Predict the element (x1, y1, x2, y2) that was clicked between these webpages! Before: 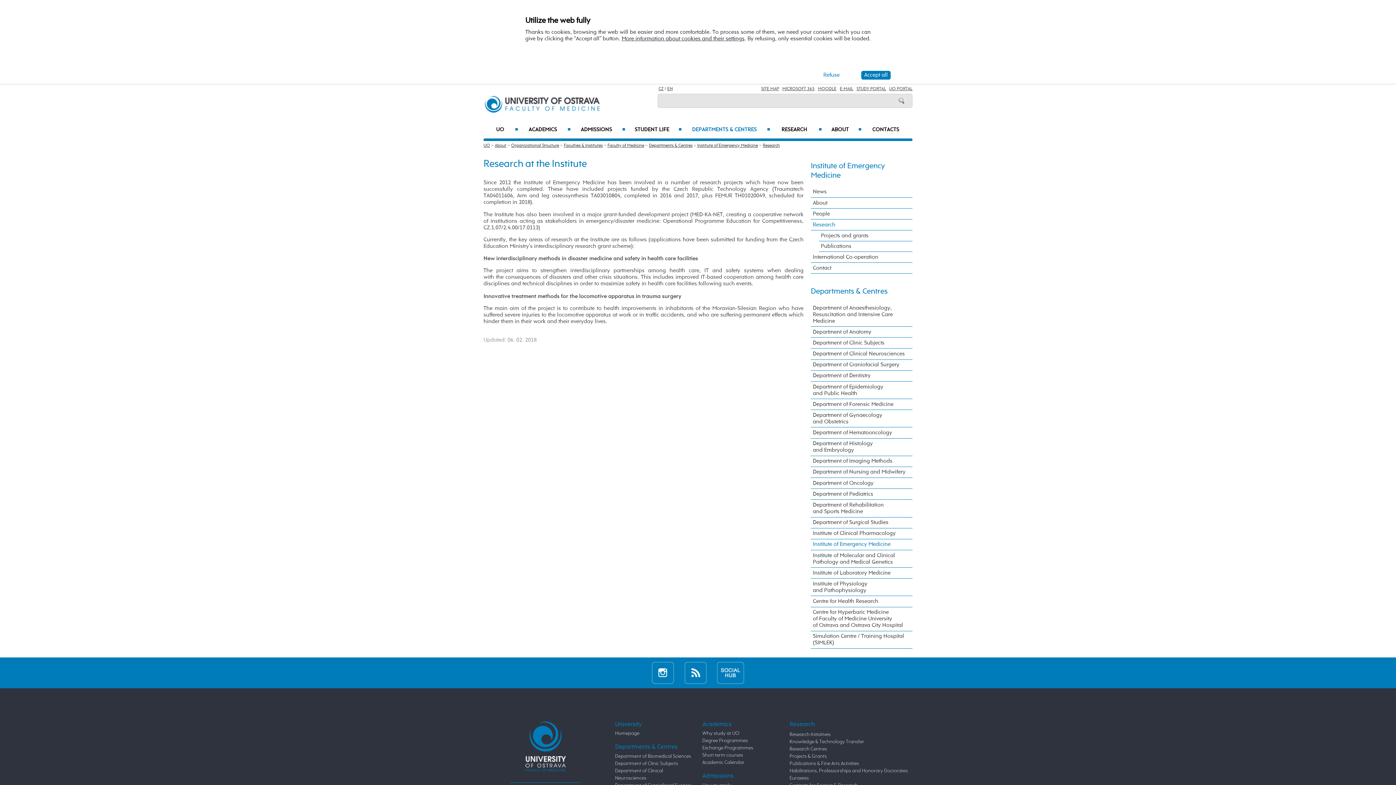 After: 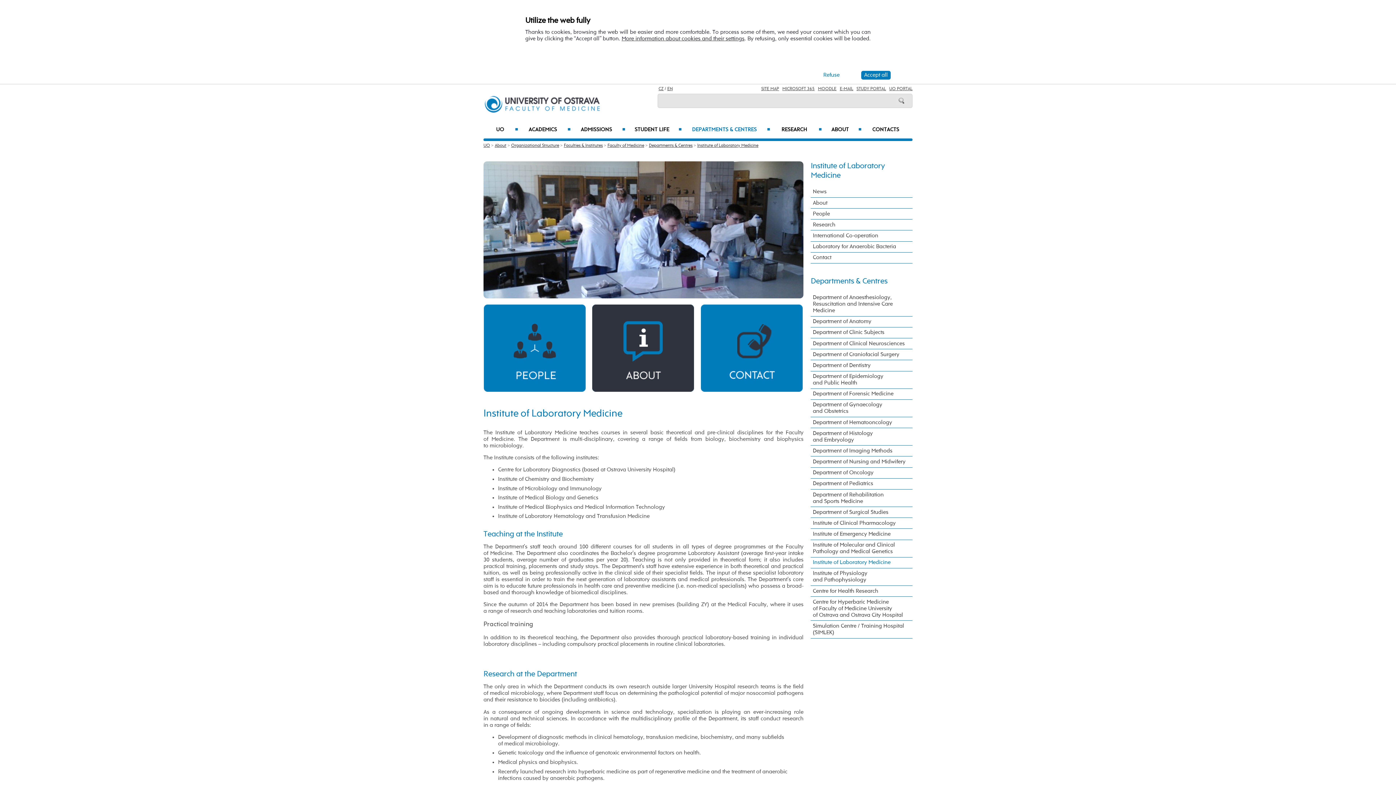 Action: bbox: (615, 754, 691, 759) label: Department of Biomedical Sciences